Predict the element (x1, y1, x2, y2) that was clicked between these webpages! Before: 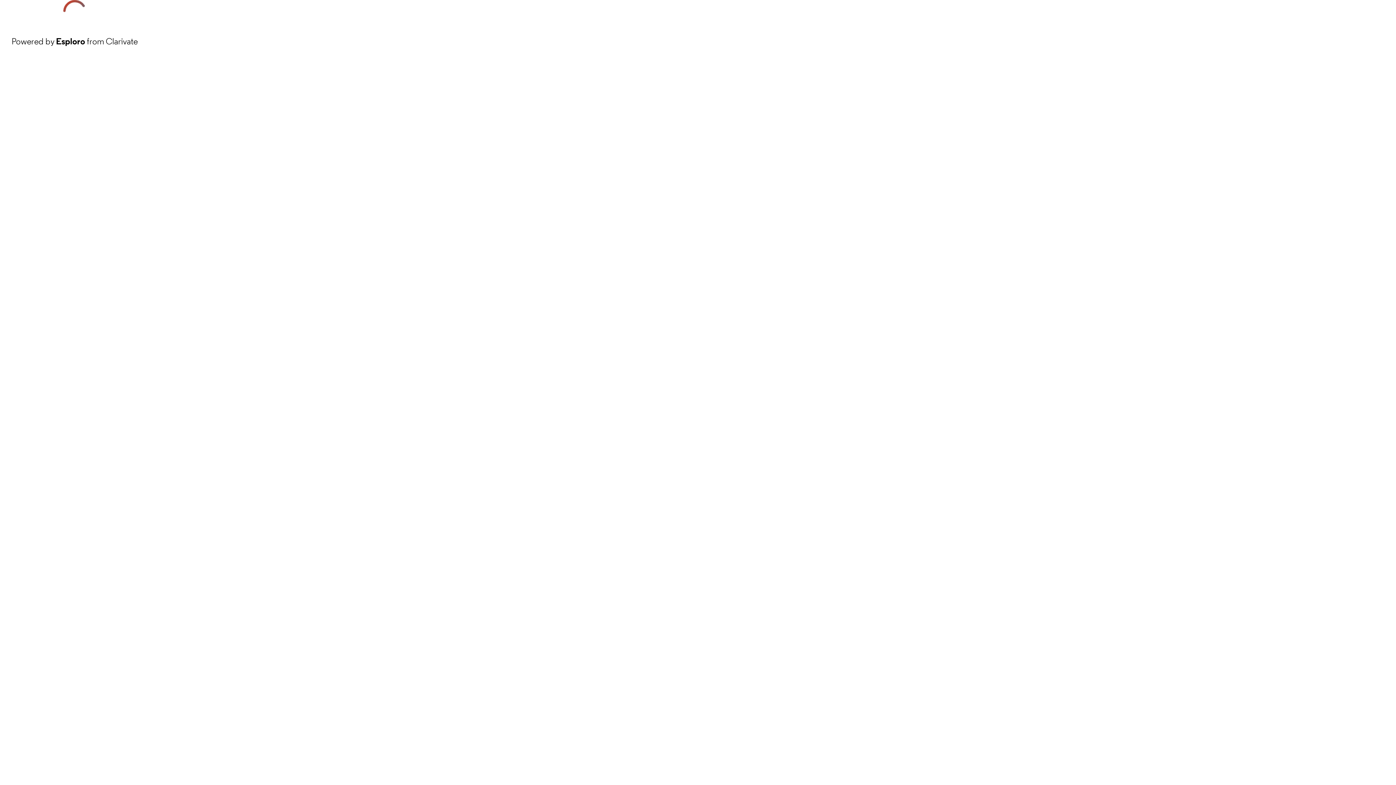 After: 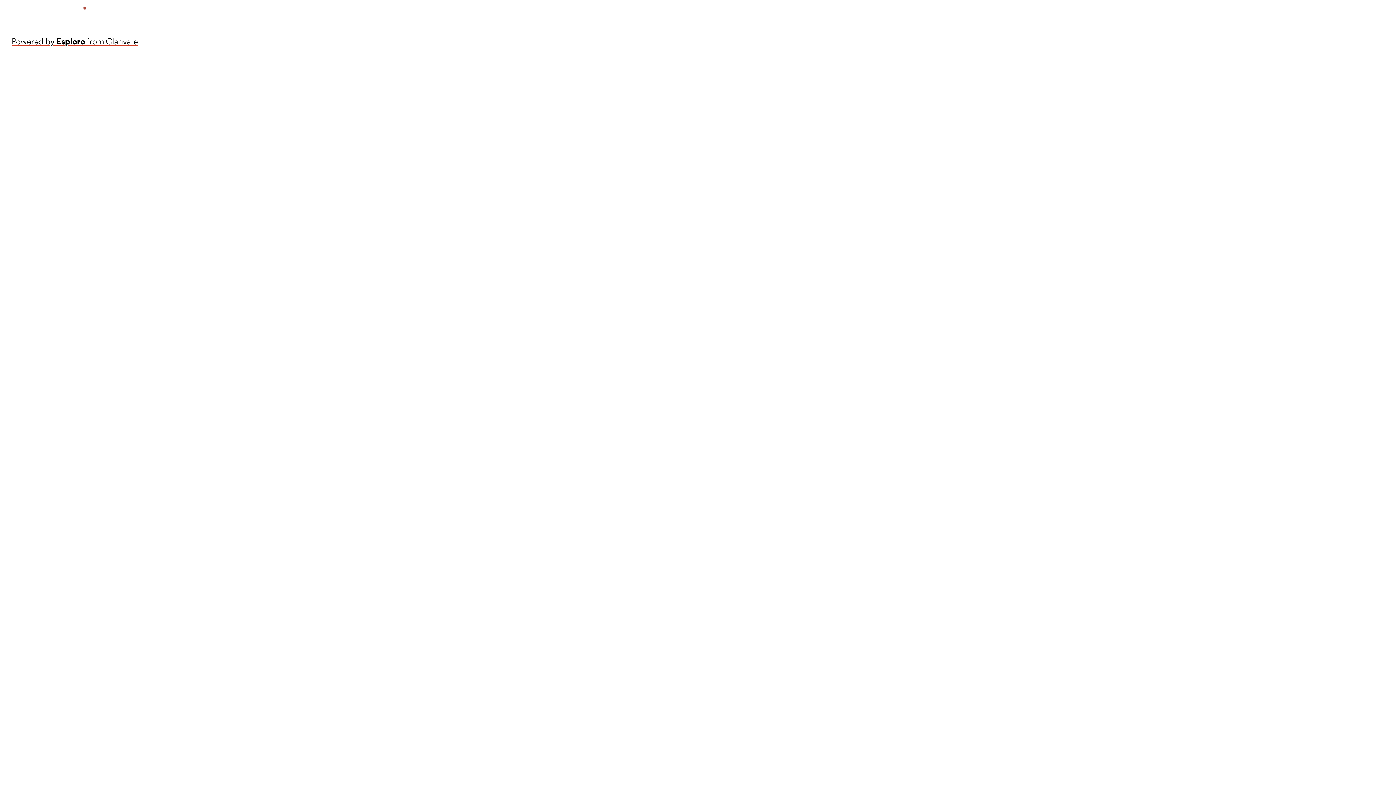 Action: bbox: (11, 34, 137, 48) label: Powered by Esploro from Clarivate